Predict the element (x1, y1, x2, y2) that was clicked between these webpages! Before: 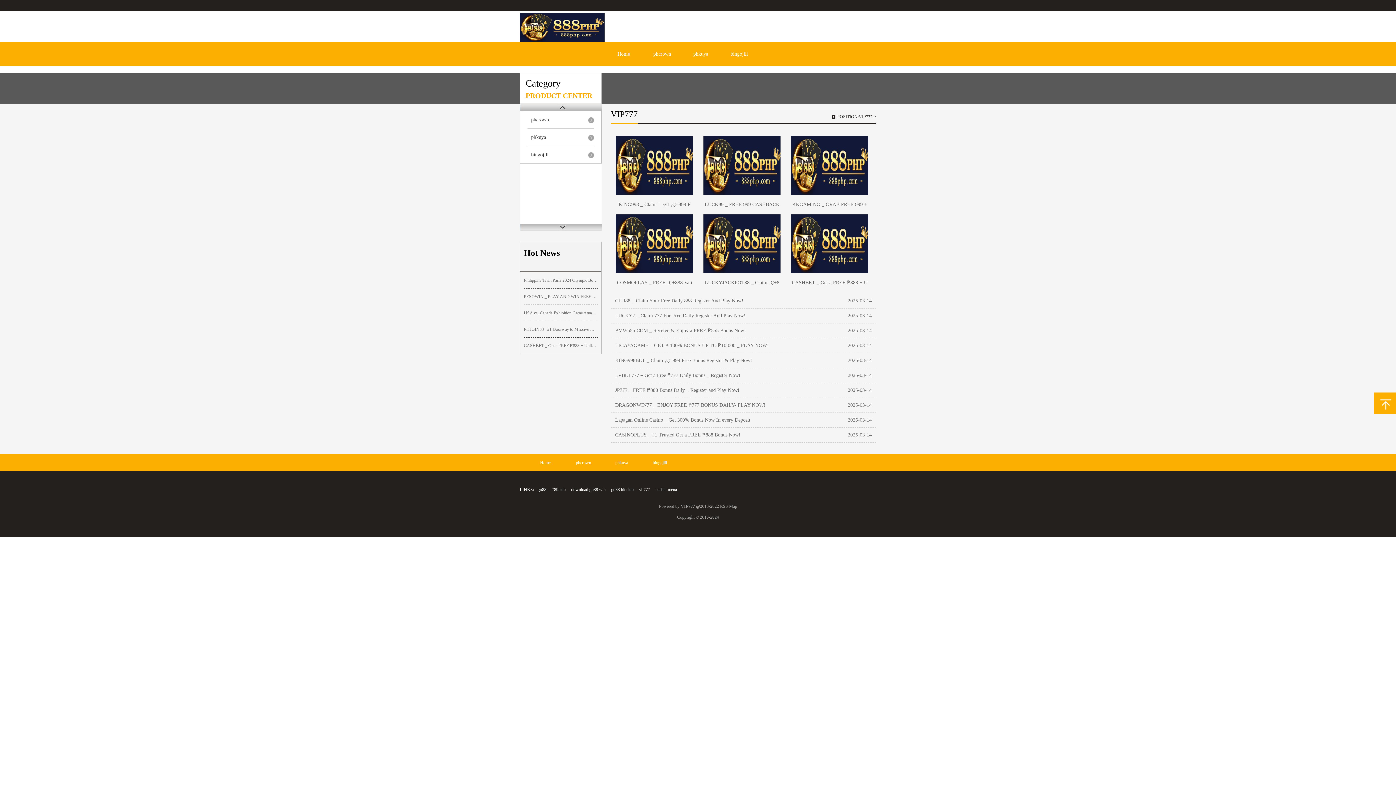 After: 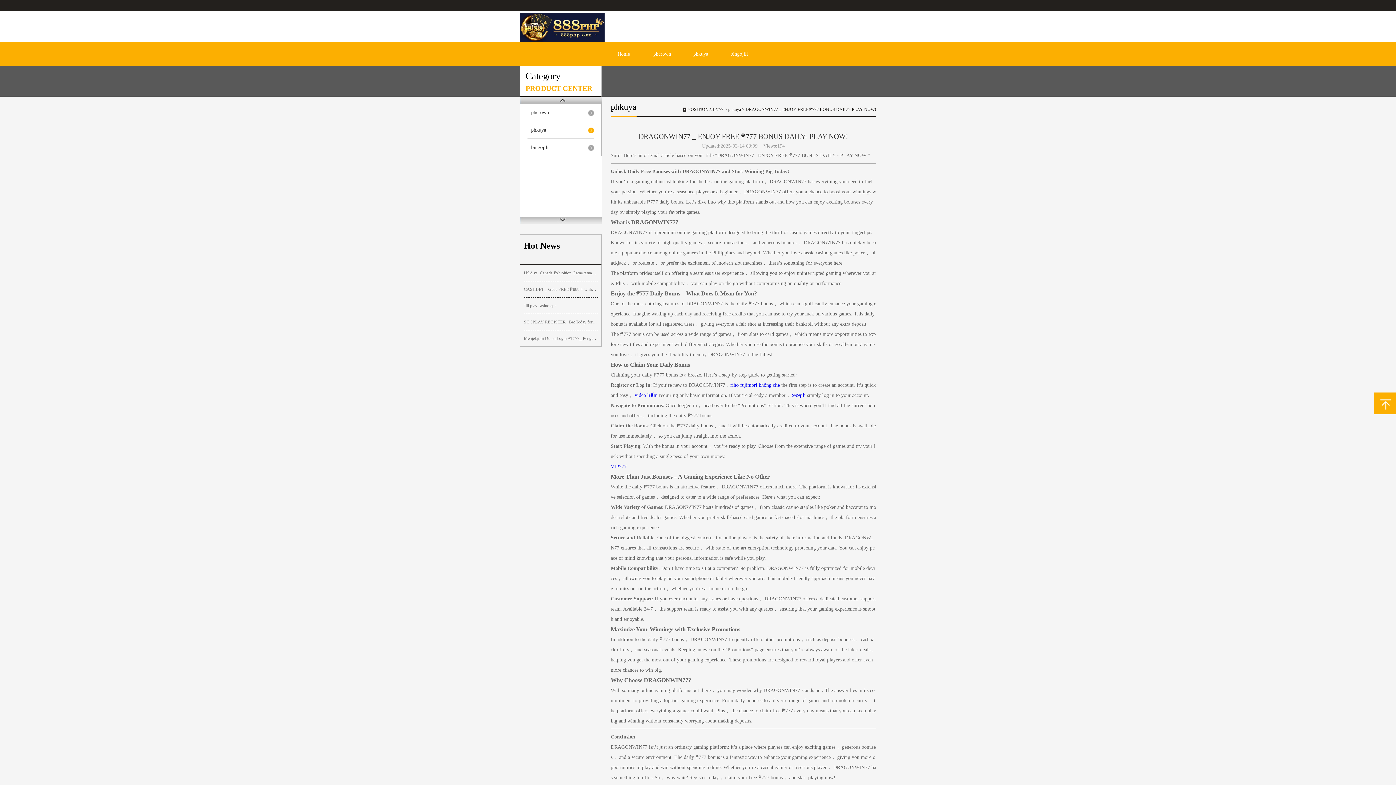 Action: bbox: (615, 400, 765, 410) label: DRAGONWIN77 _ ENJOY FREE ₱777 BONUS DAILY- PLAY NOW!